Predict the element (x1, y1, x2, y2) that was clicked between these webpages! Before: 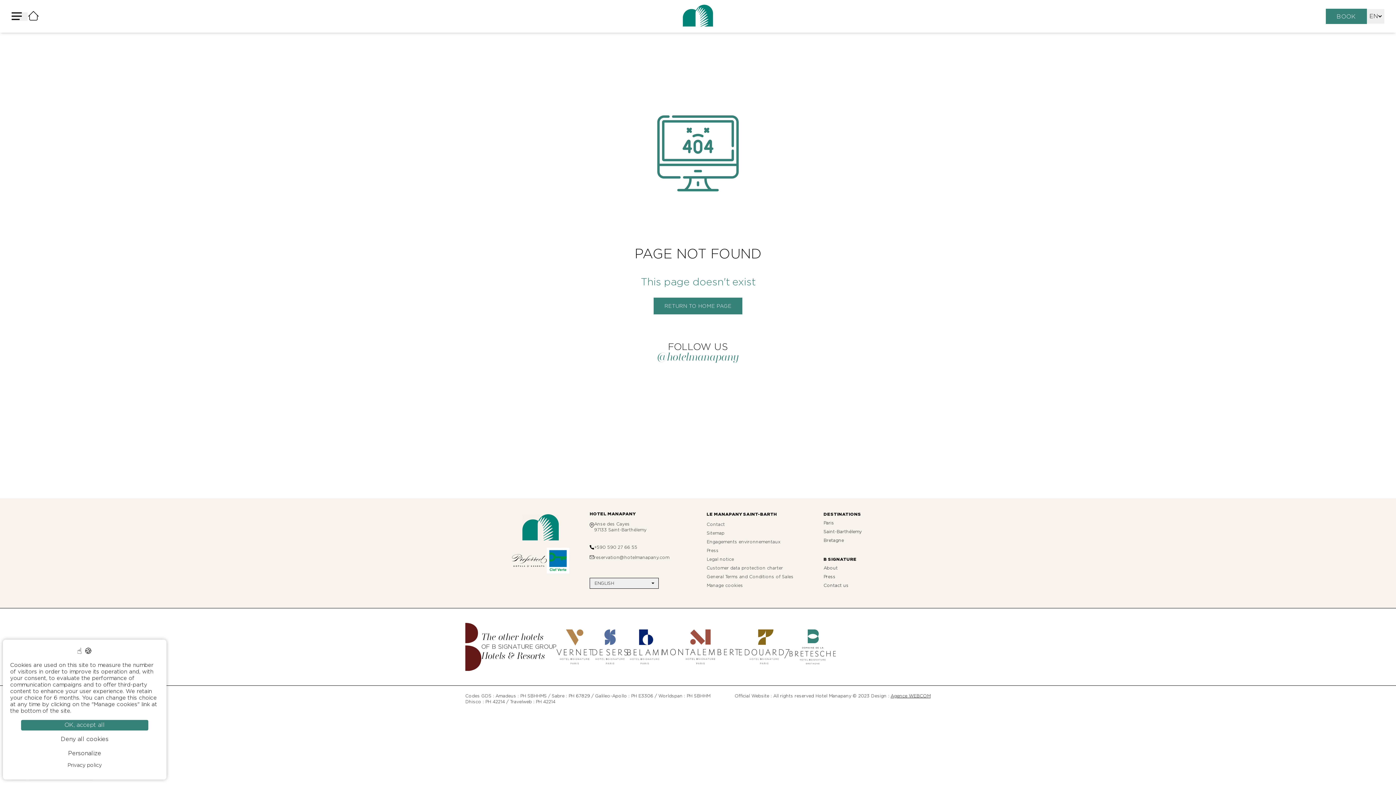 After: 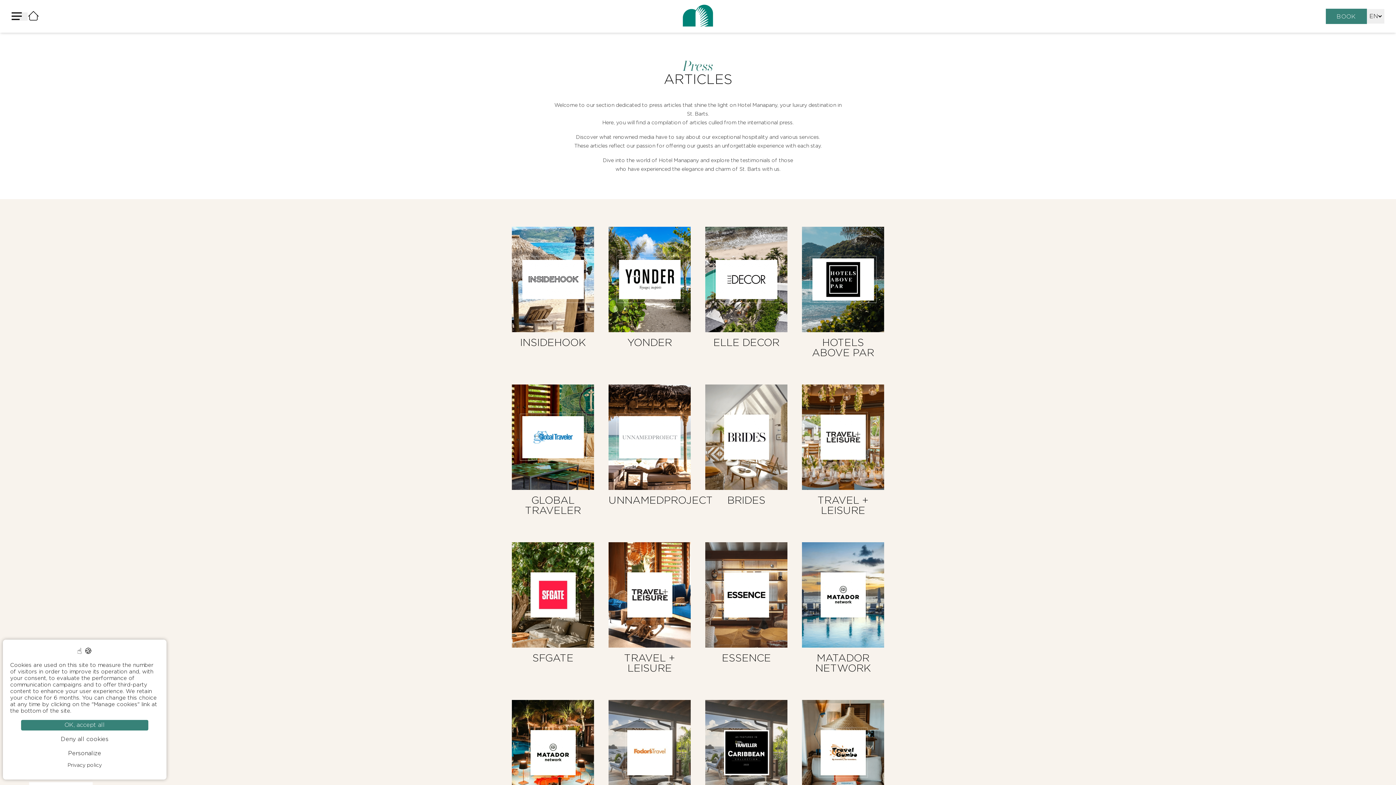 Action: bbox: (706, 548, 718, 553) label: Press